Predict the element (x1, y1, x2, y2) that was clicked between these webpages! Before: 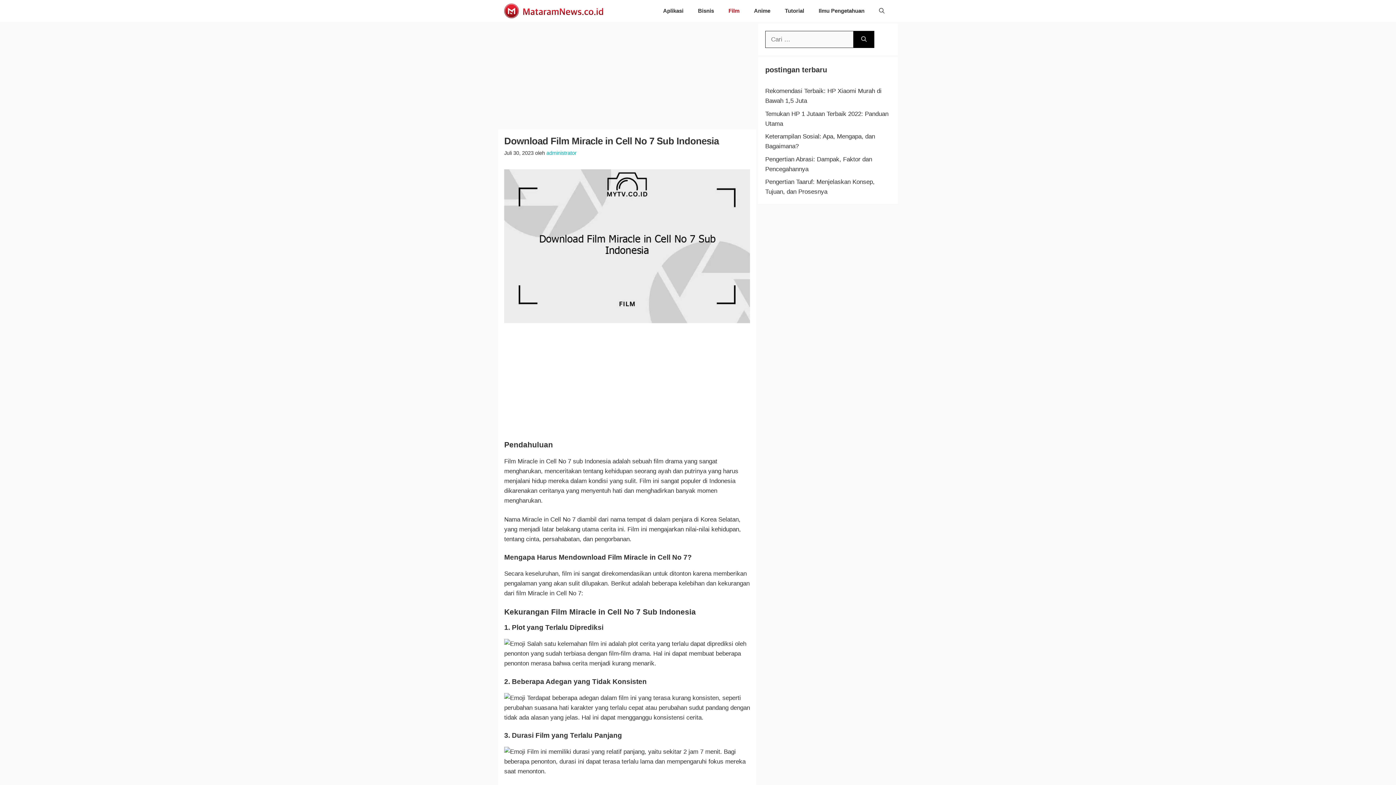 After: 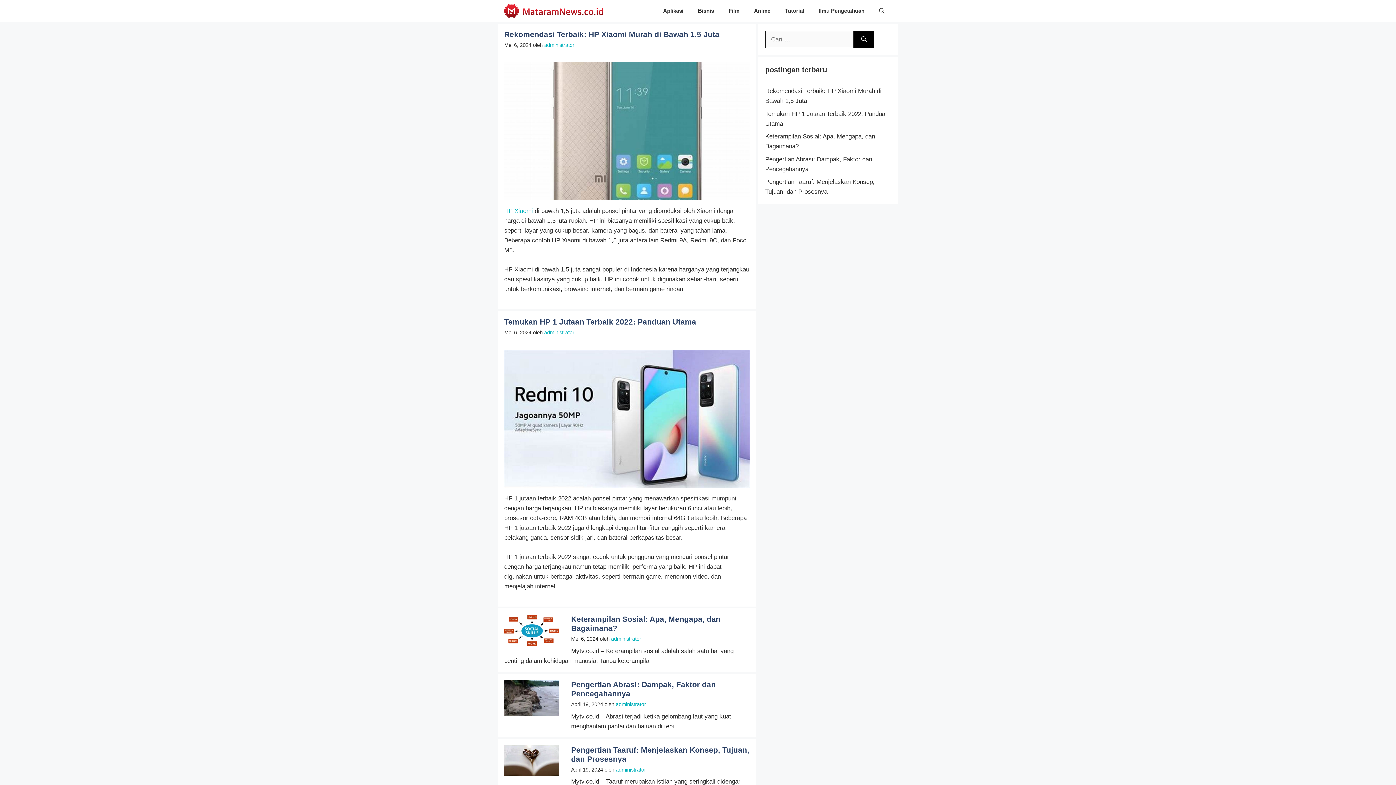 Action: bbox: (504, 0, 603, 21)